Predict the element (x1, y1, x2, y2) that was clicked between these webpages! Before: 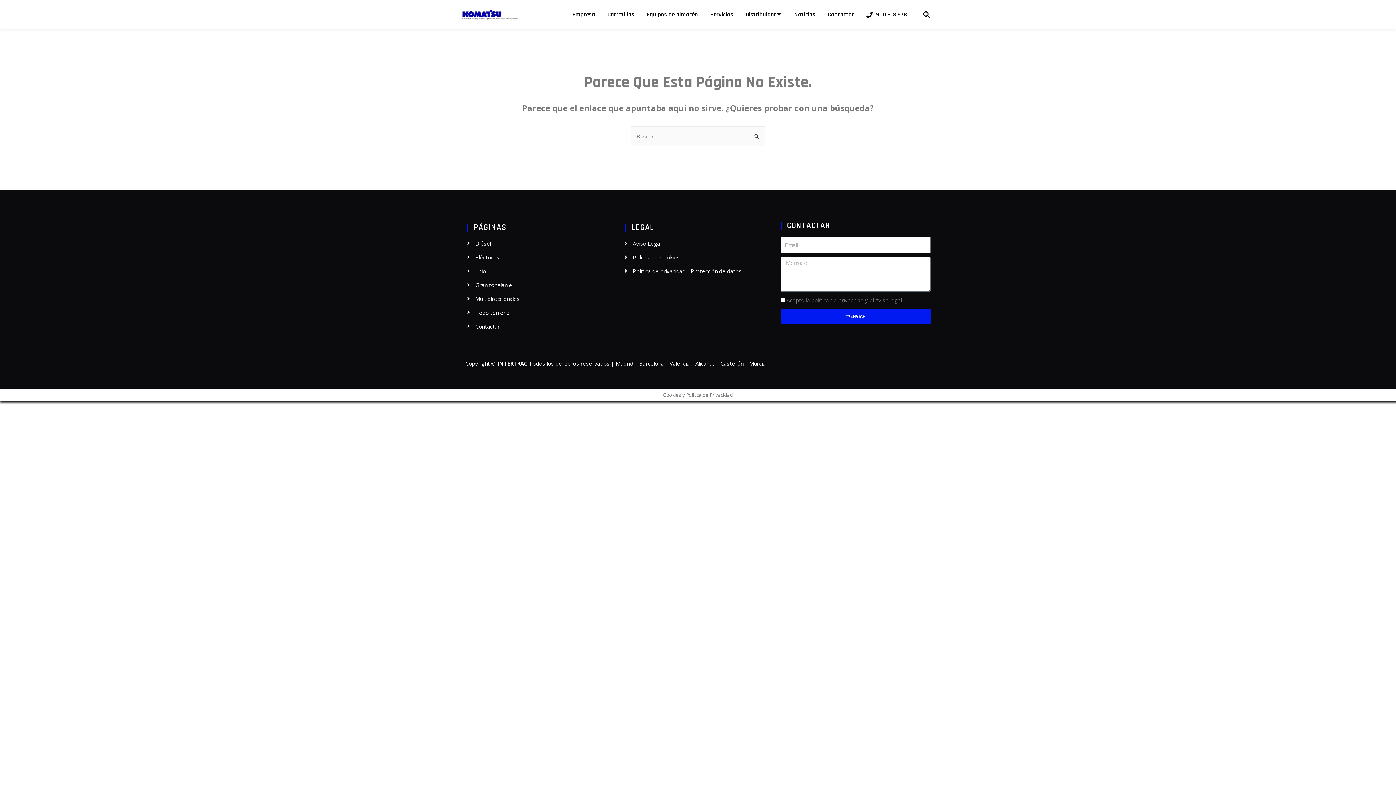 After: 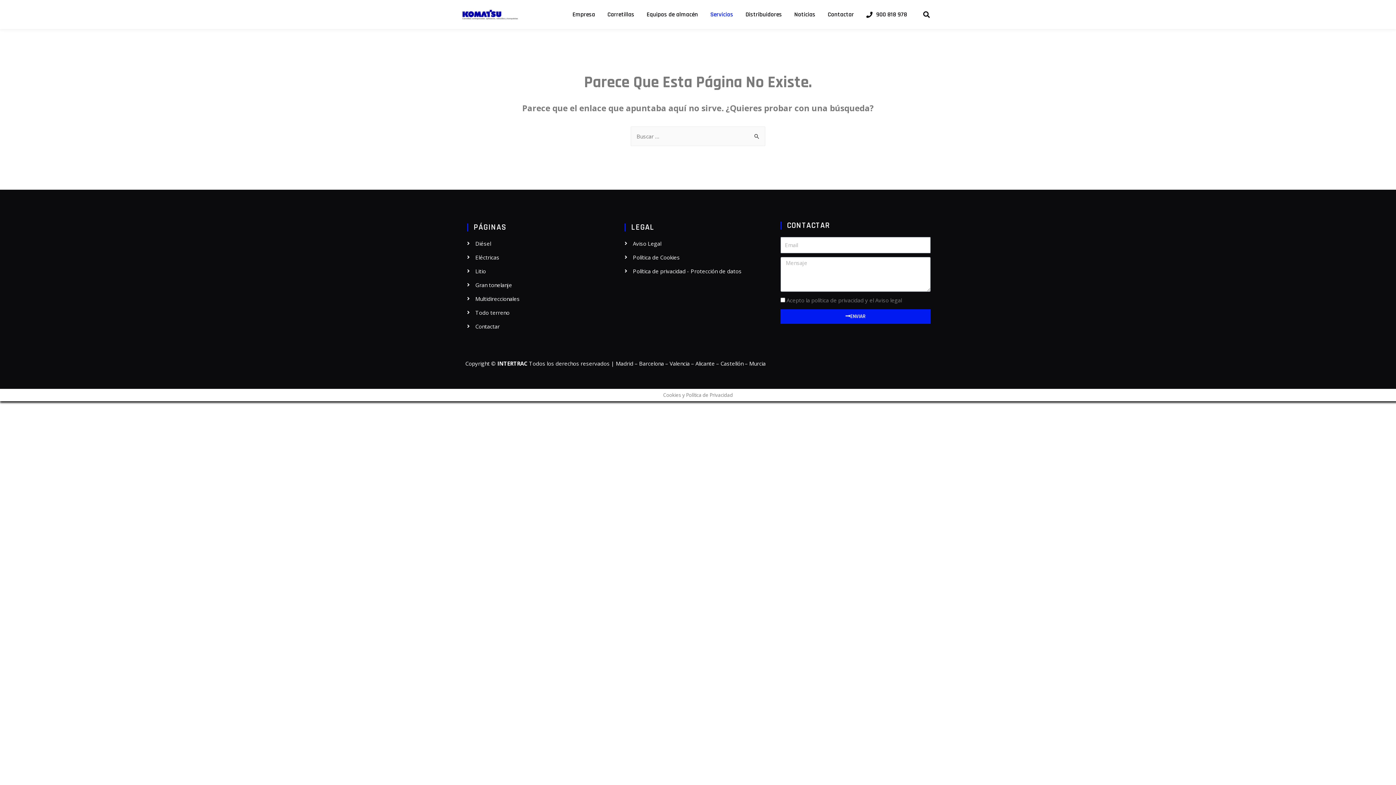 Action: bbox: (704, 6, 739, 22) label: Servicios